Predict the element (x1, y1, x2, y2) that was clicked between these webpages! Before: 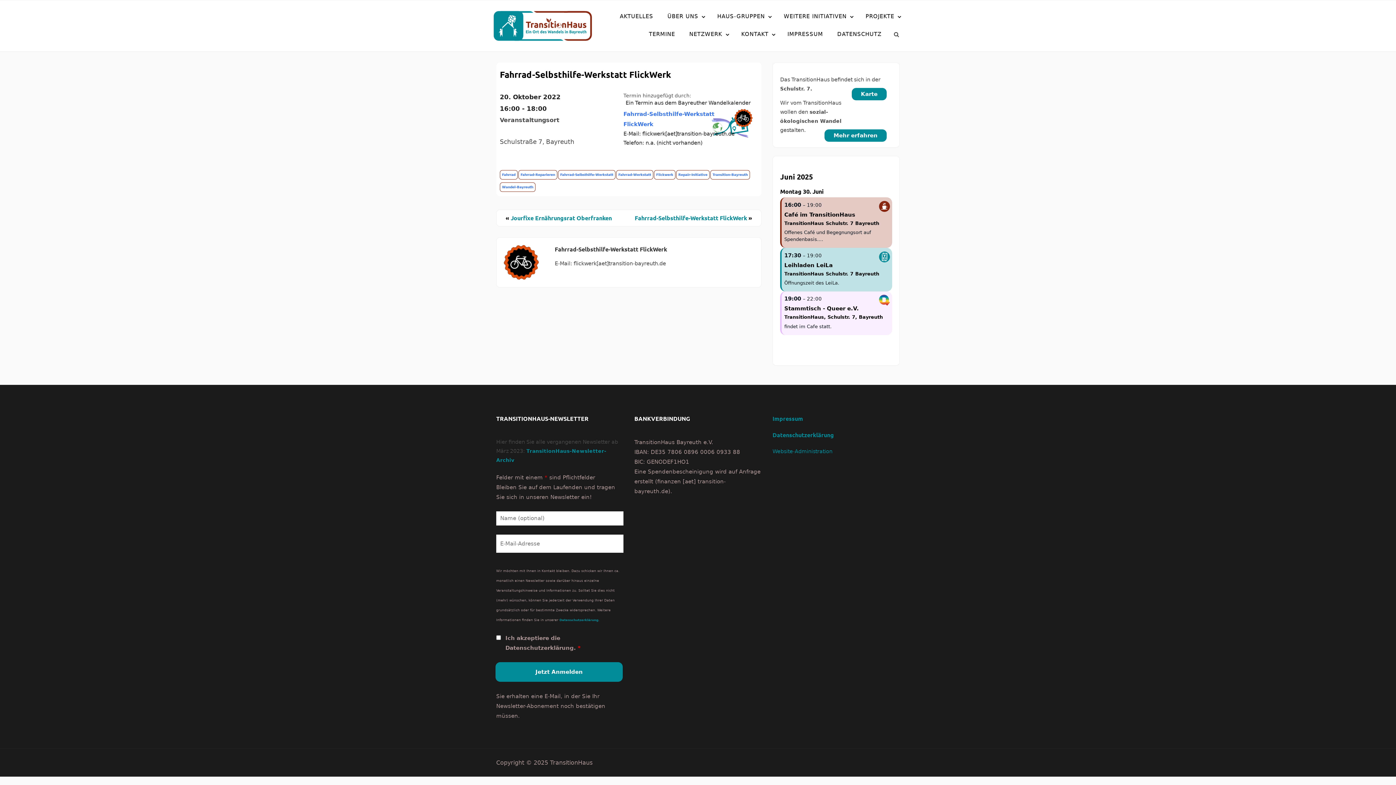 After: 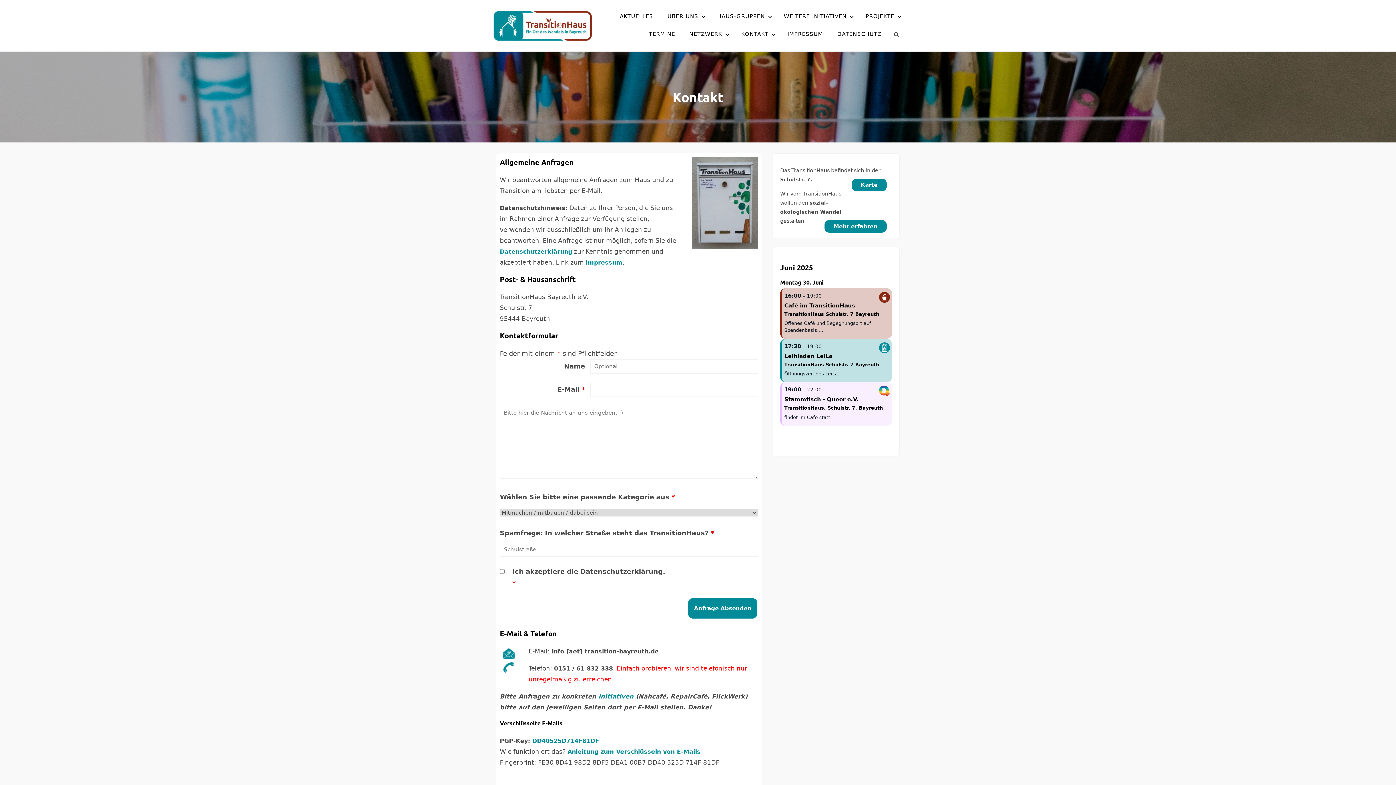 Action: label: KONTAKT bbox: (735, 25, 779, 43)